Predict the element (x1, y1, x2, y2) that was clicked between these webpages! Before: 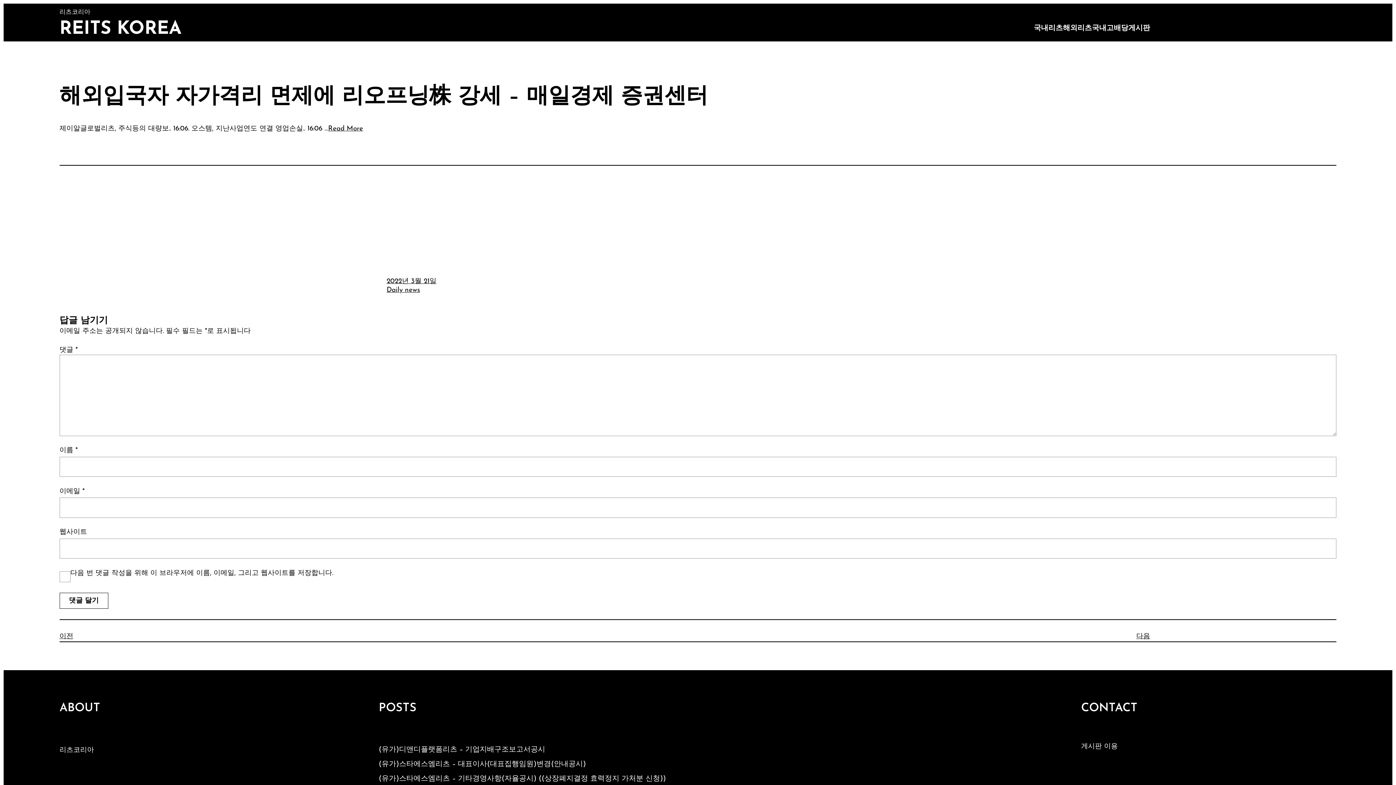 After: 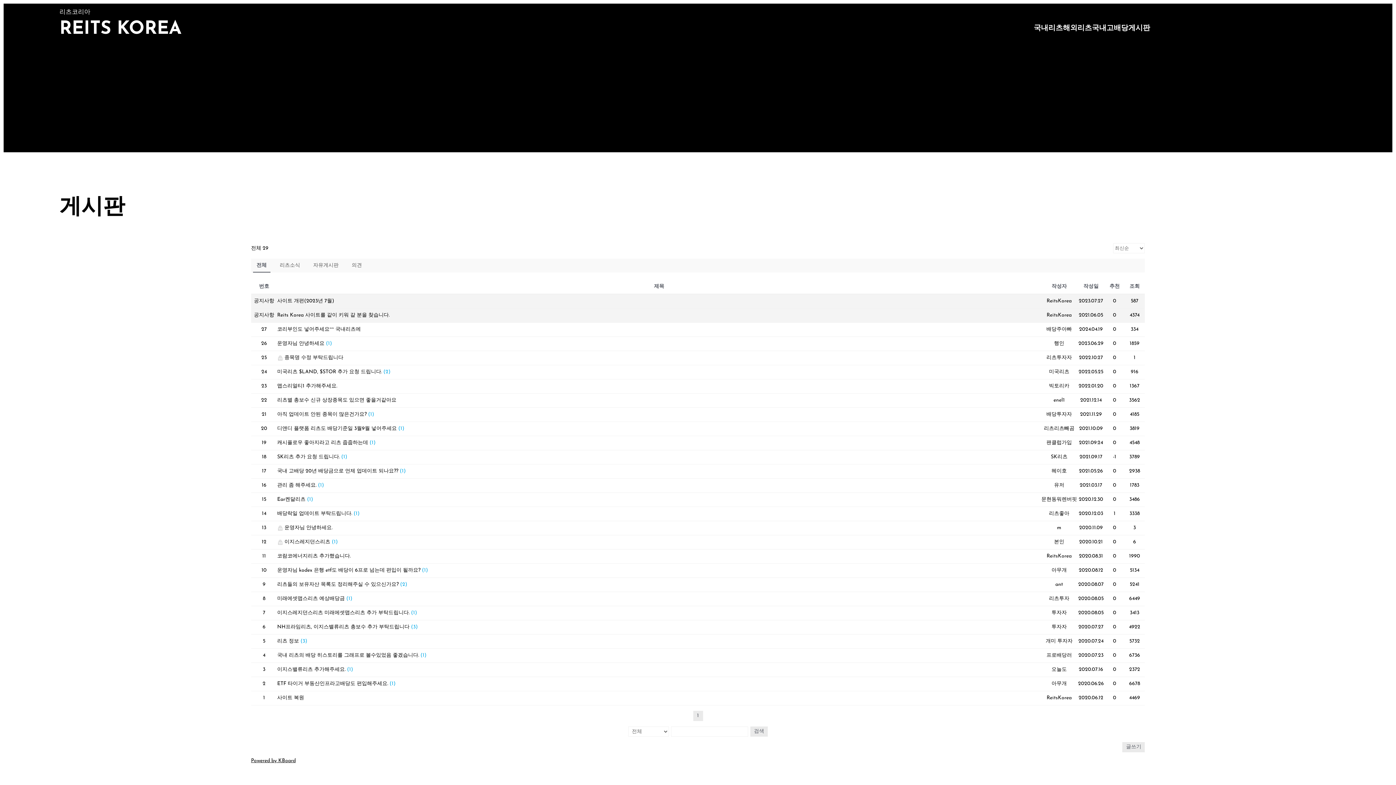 Action: label: 게시판 bbox: (1128, 23, 1150, 33)